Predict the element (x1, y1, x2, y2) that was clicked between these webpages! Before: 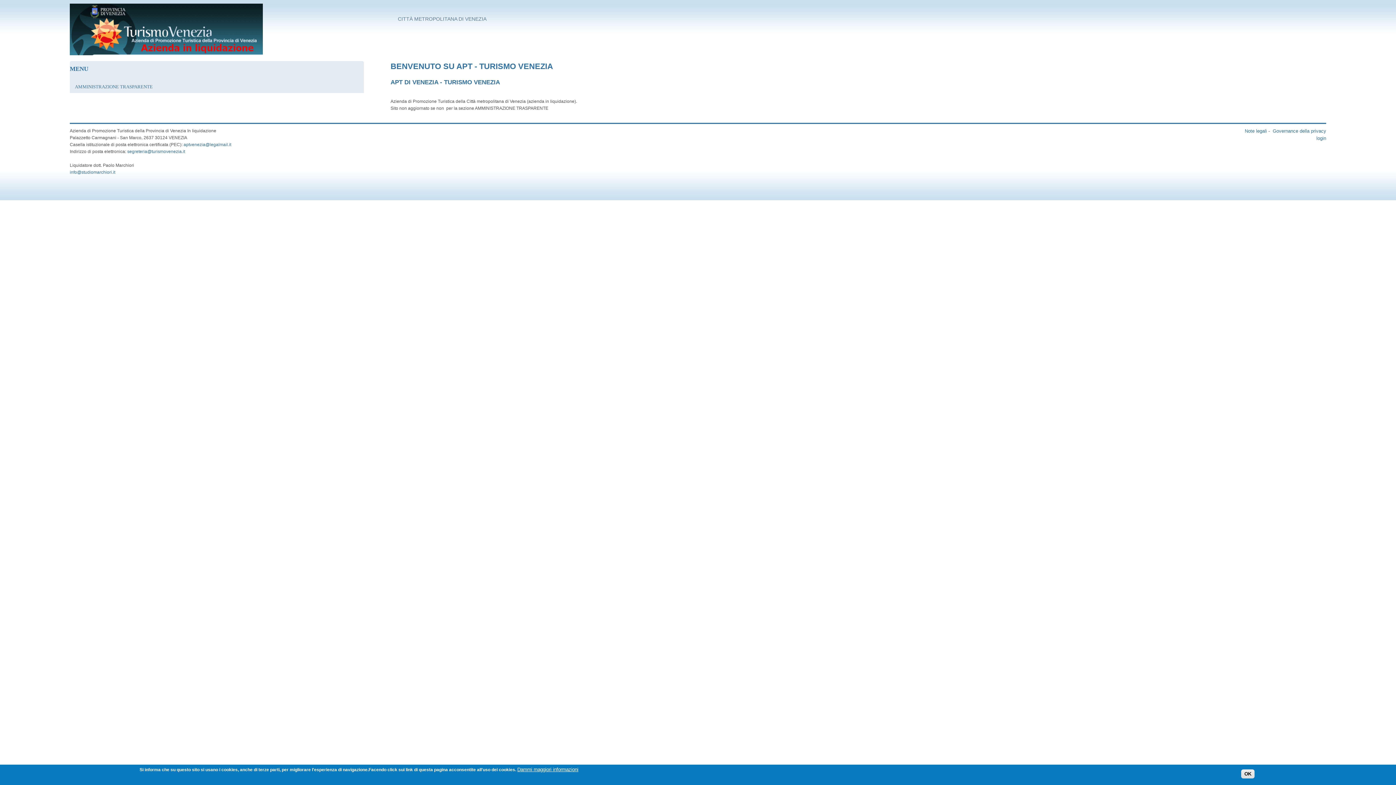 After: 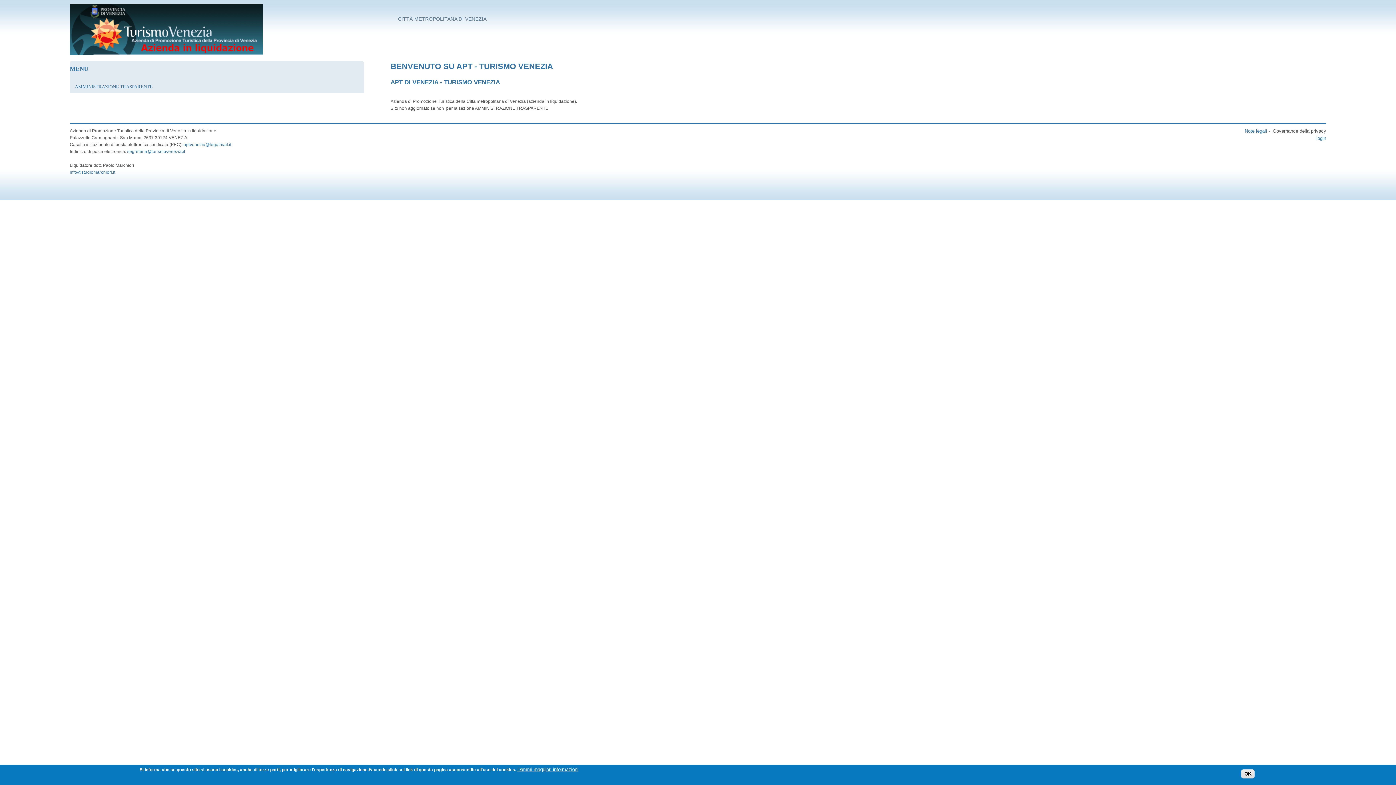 Action: label: Governance della privacy bbox: (1273, 128, 1326, 133)